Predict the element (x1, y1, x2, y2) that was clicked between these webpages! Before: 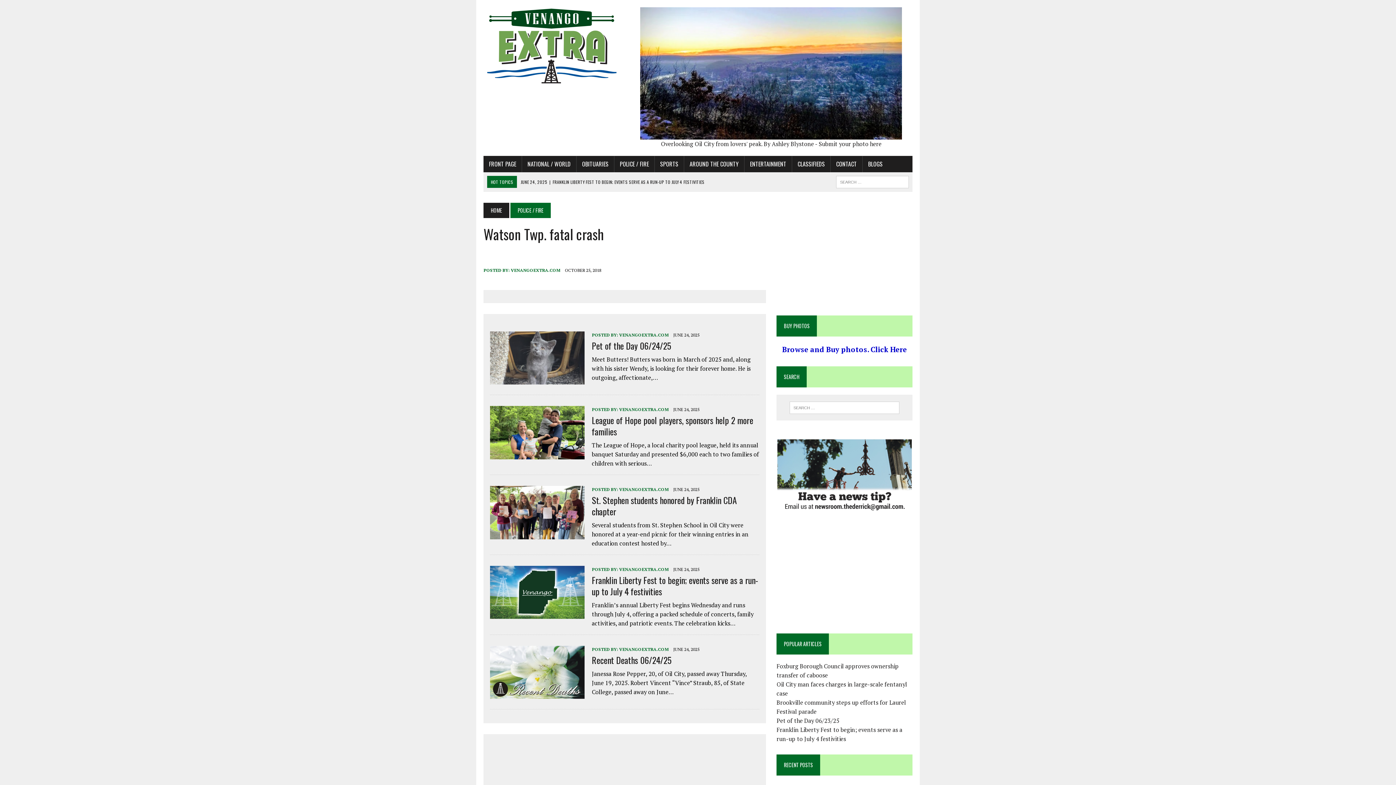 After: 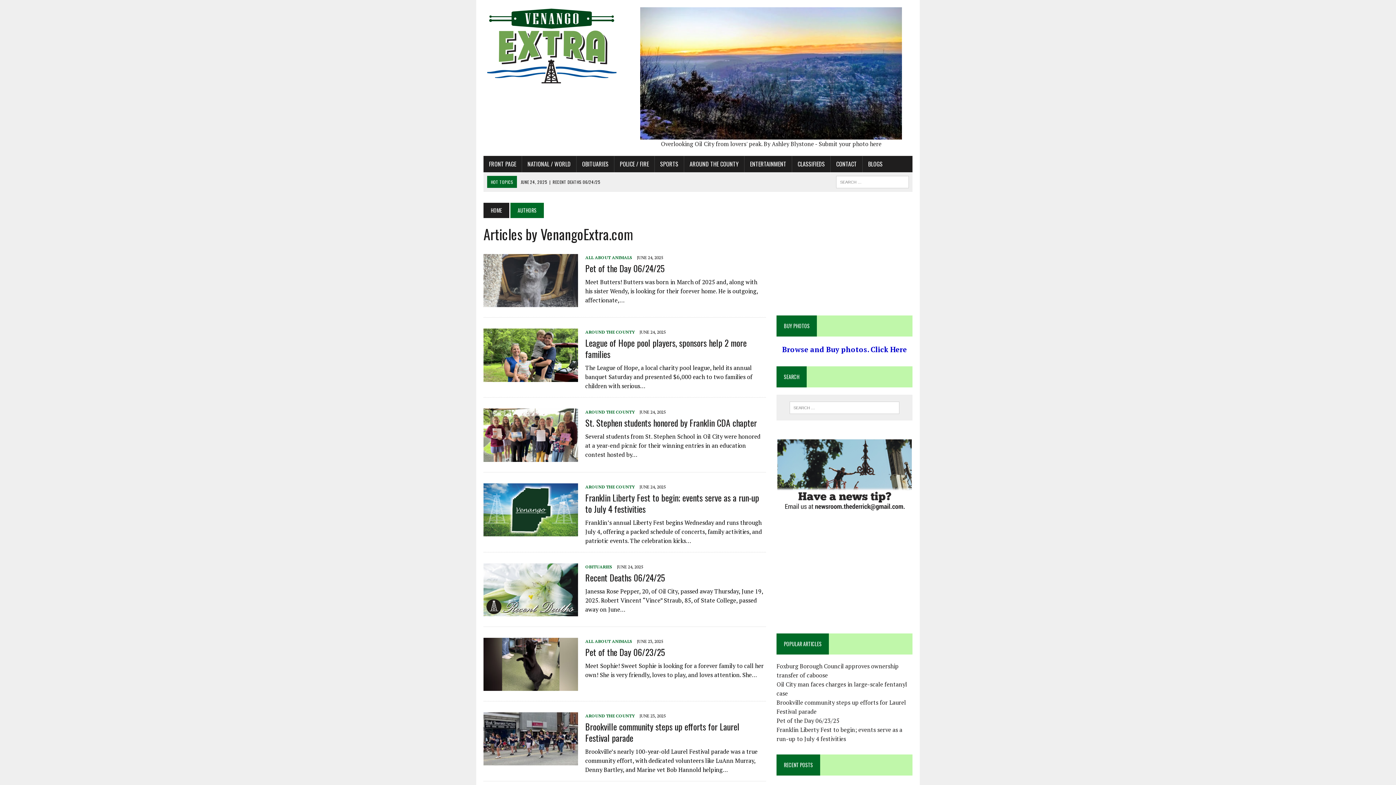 Action: label: VENANGOEXTRA.COM bbox: (619, 407, 668, 412)